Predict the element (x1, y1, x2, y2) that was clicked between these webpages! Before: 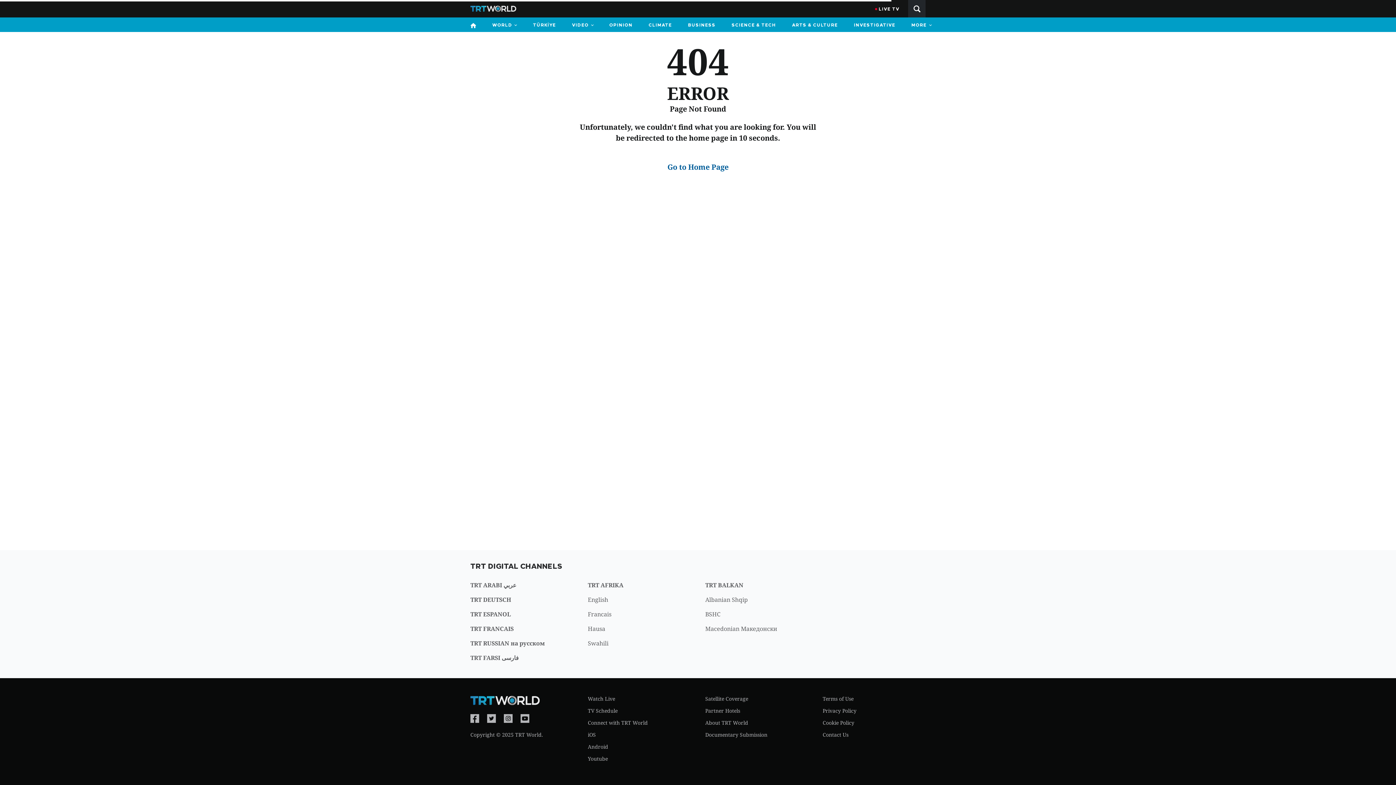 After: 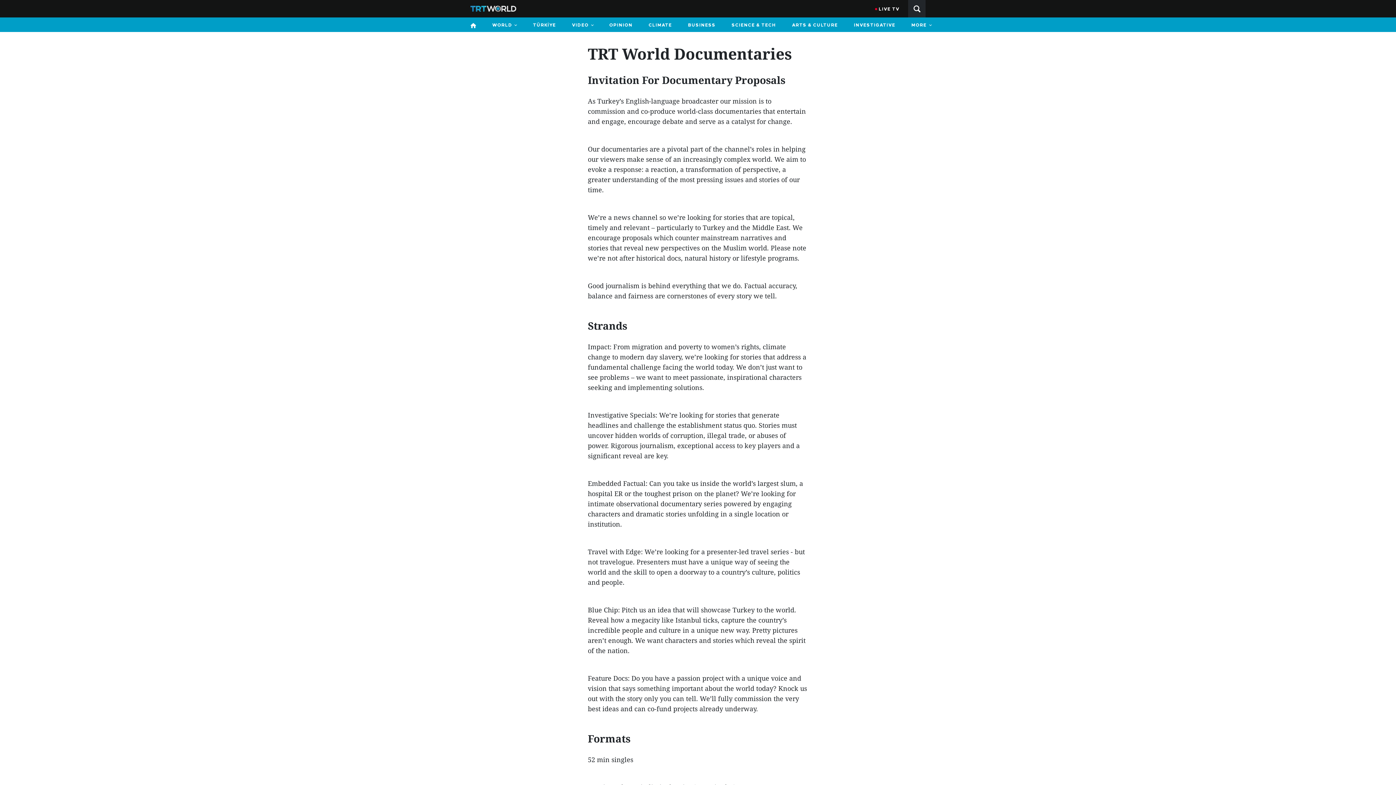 Action: label: Documentary Submission bbox: (705, 731, 767, 738)